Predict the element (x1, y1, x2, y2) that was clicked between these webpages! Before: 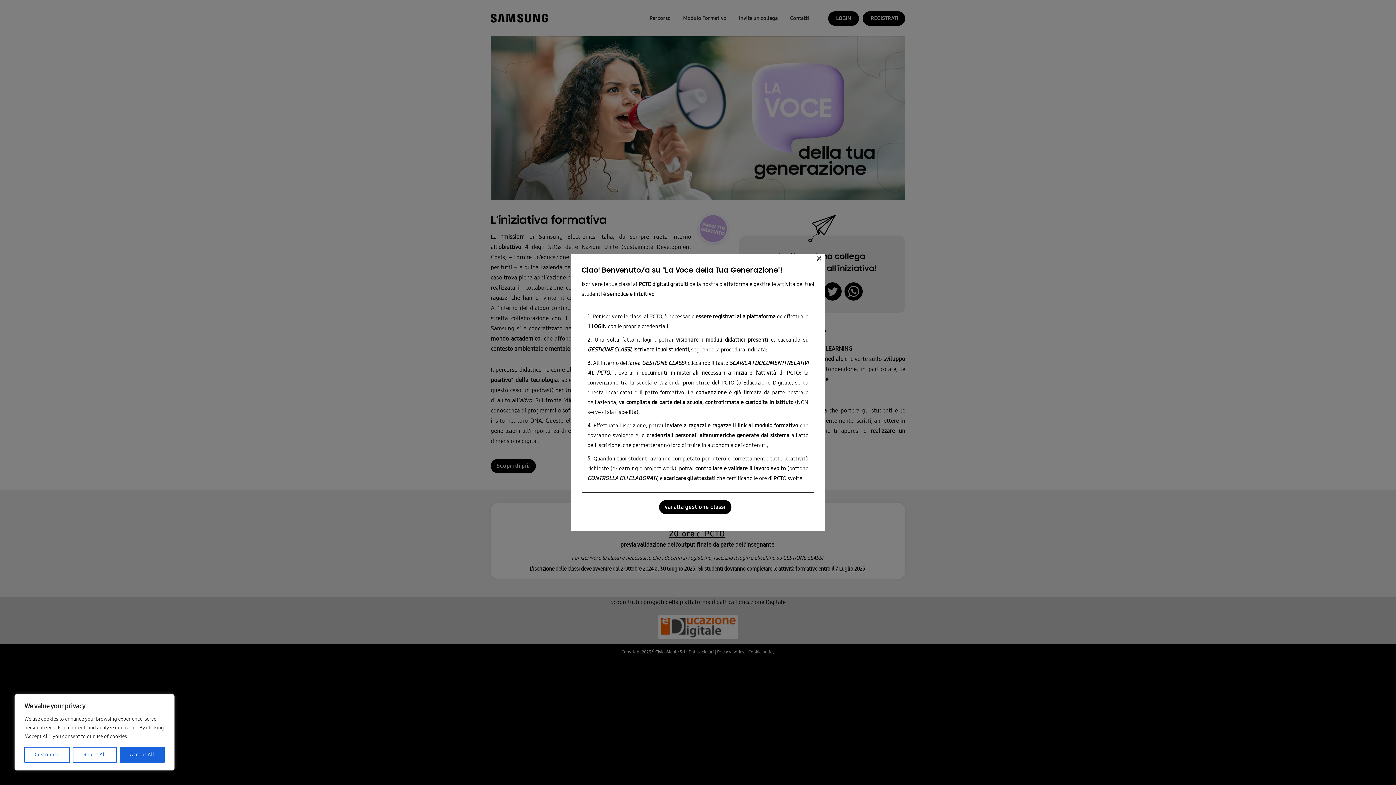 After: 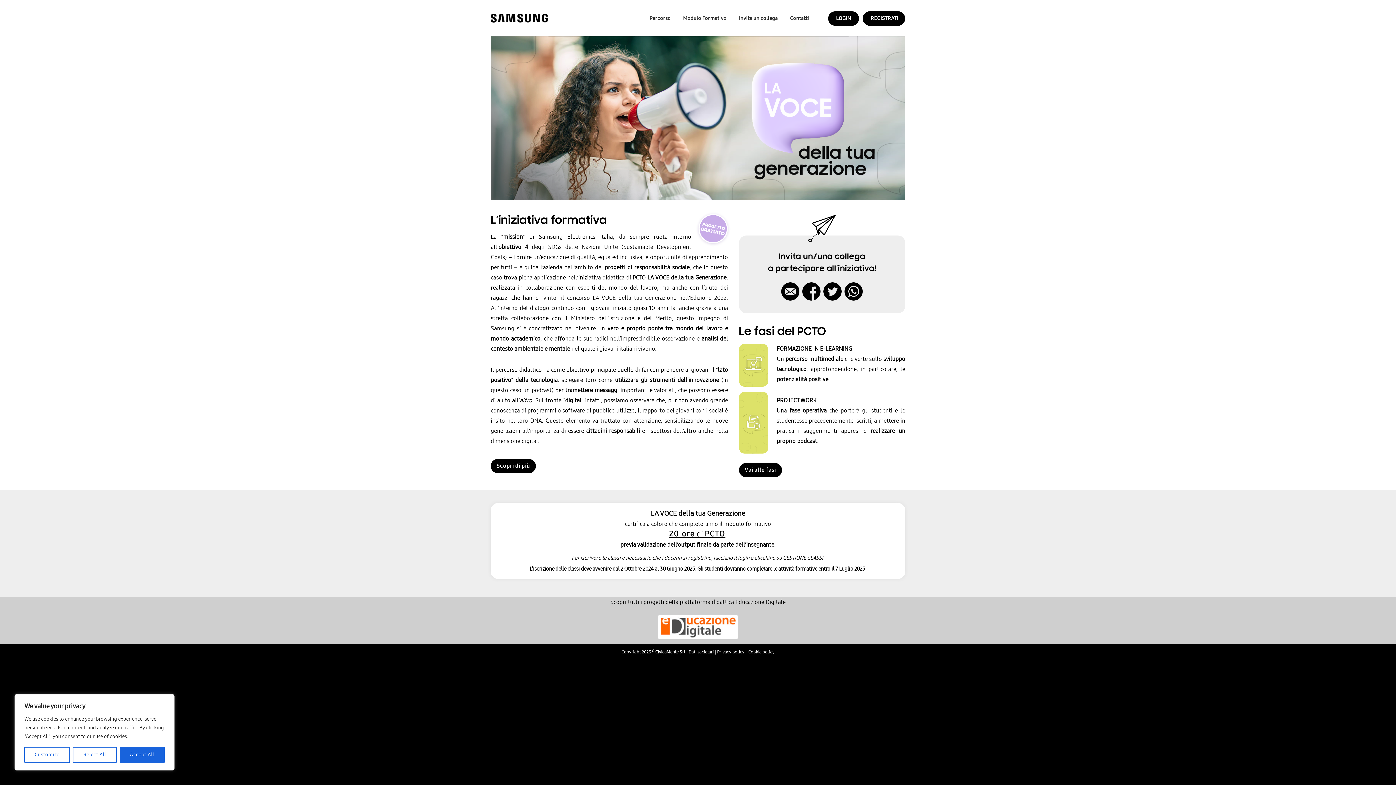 Action: label: × bbox: (816, 256, 822, 261)